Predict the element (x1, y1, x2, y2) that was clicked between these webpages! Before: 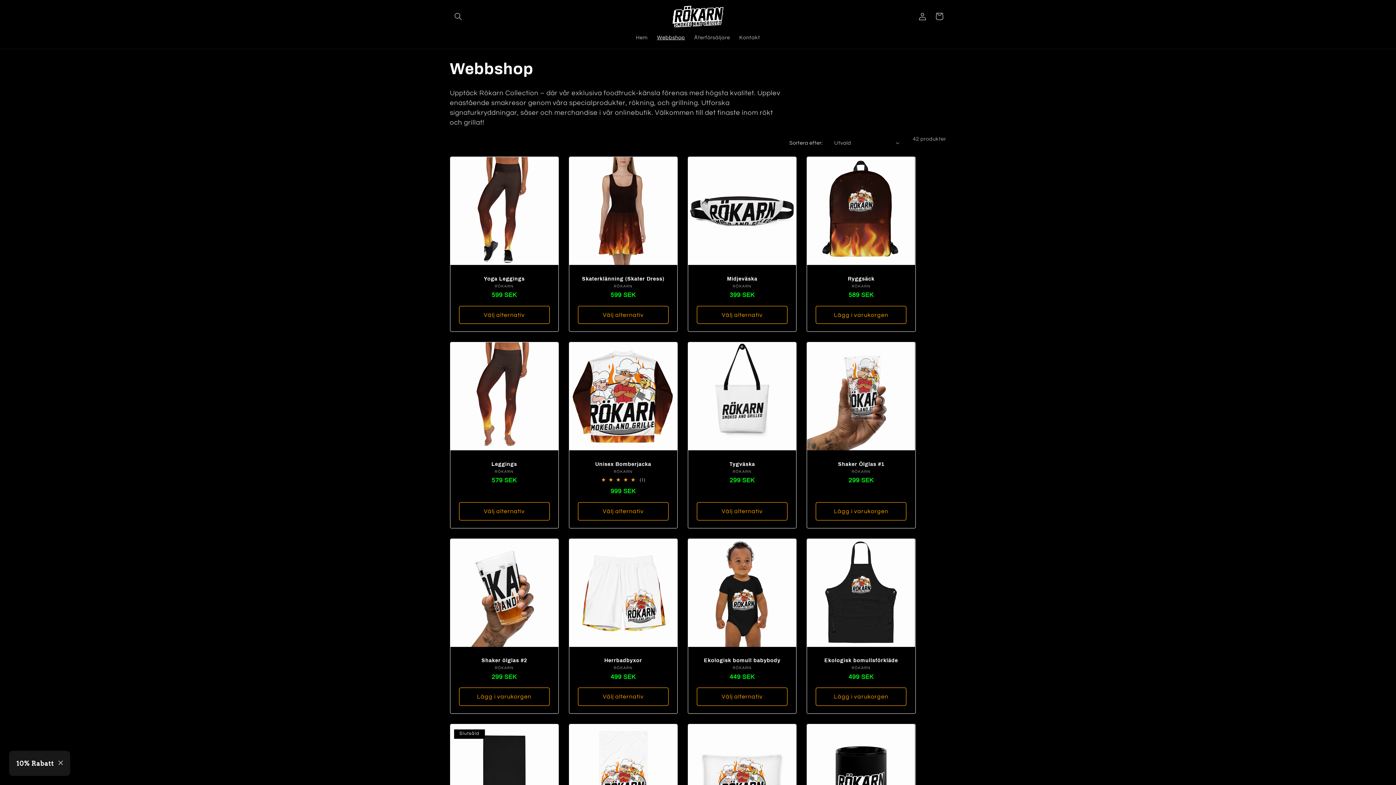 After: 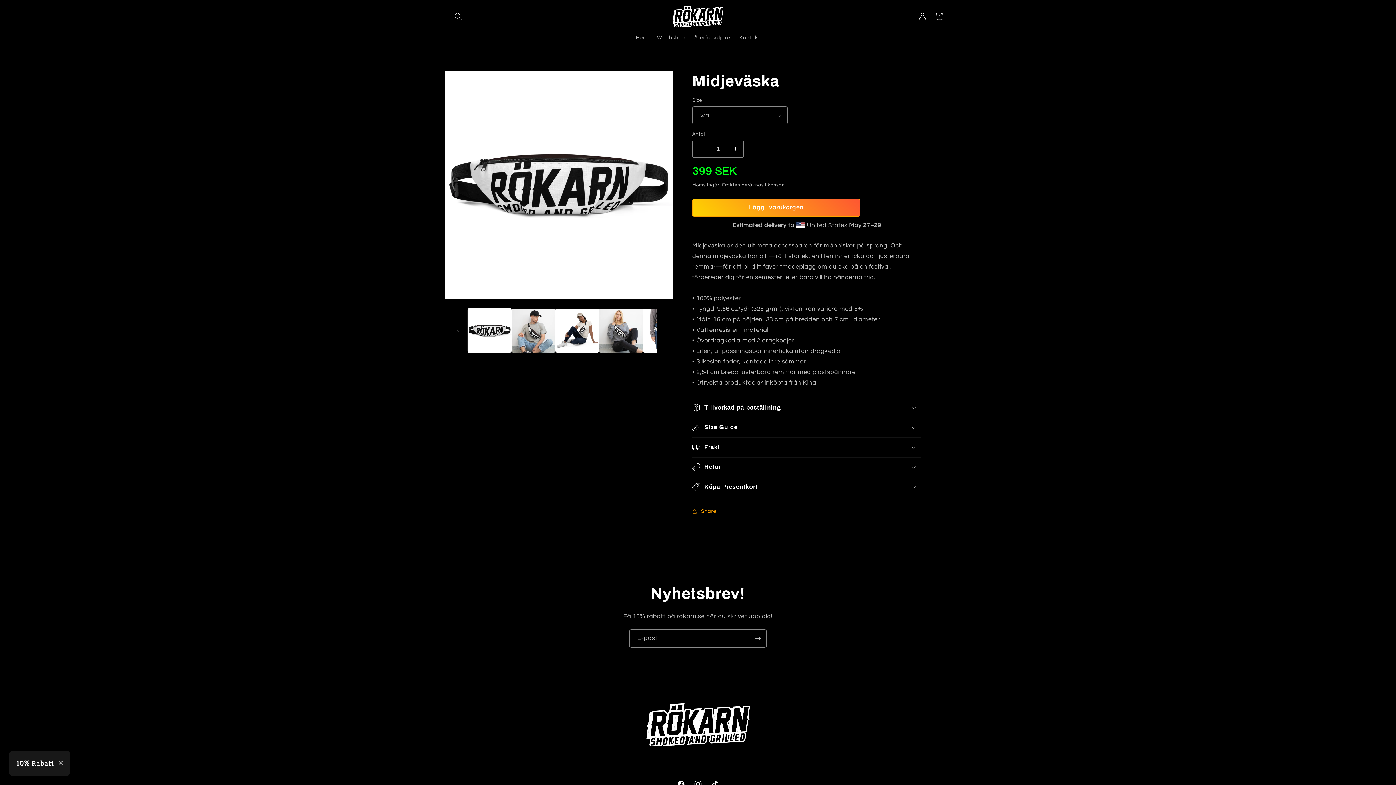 Action: label: Midjeväska bbox: (696, 275, 788, 282)